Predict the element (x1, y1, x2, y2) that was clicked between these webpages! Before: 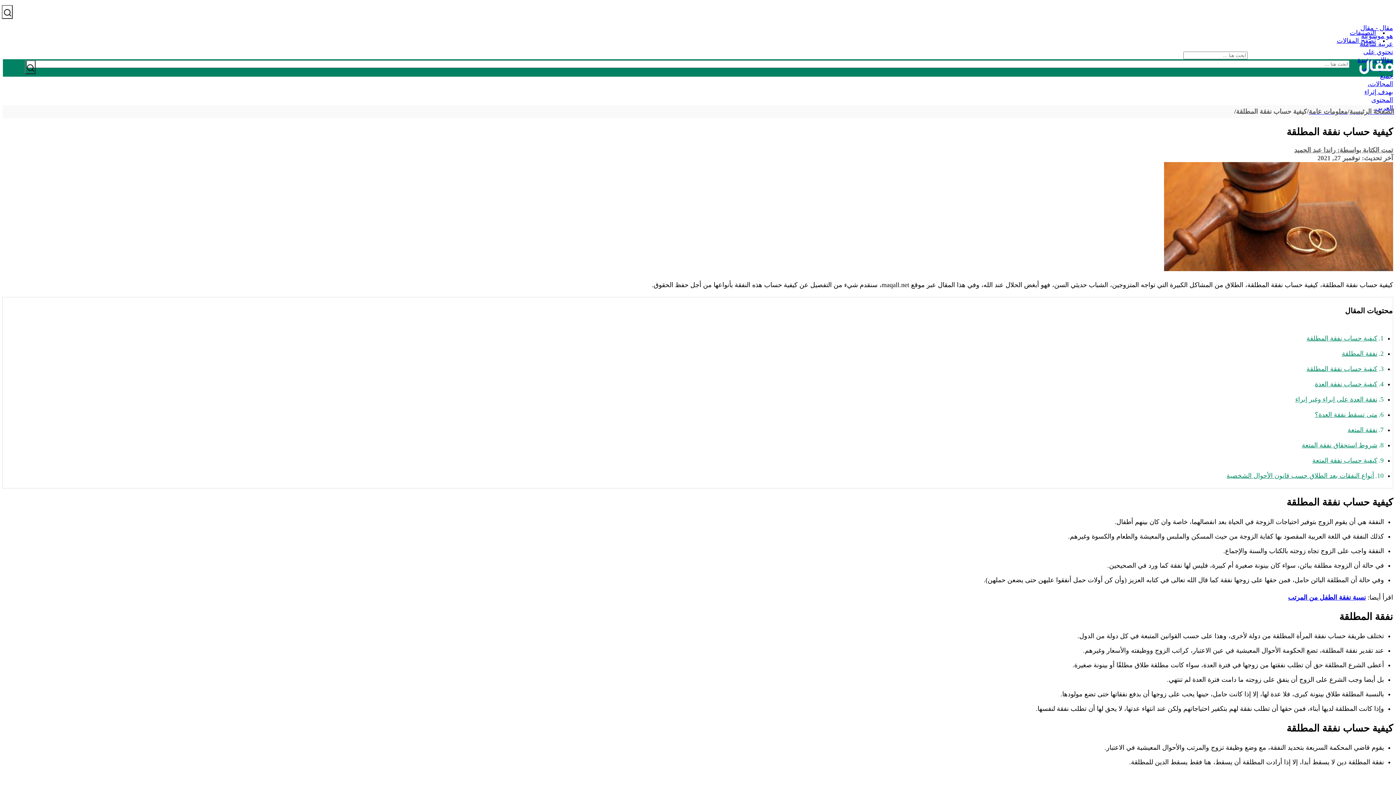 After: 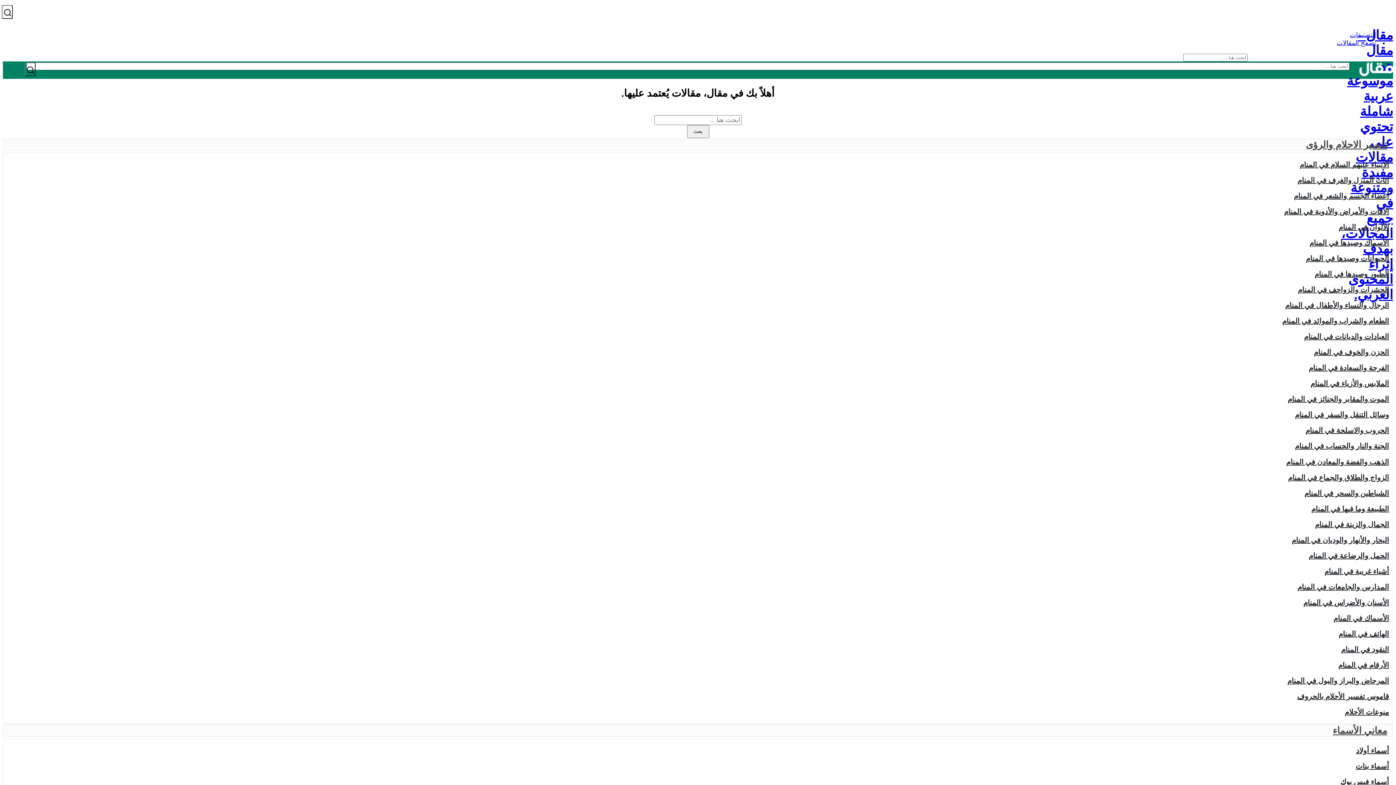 Action: label: الصفحة الرئيسية bbox: (1349, 108, 1394, 115)